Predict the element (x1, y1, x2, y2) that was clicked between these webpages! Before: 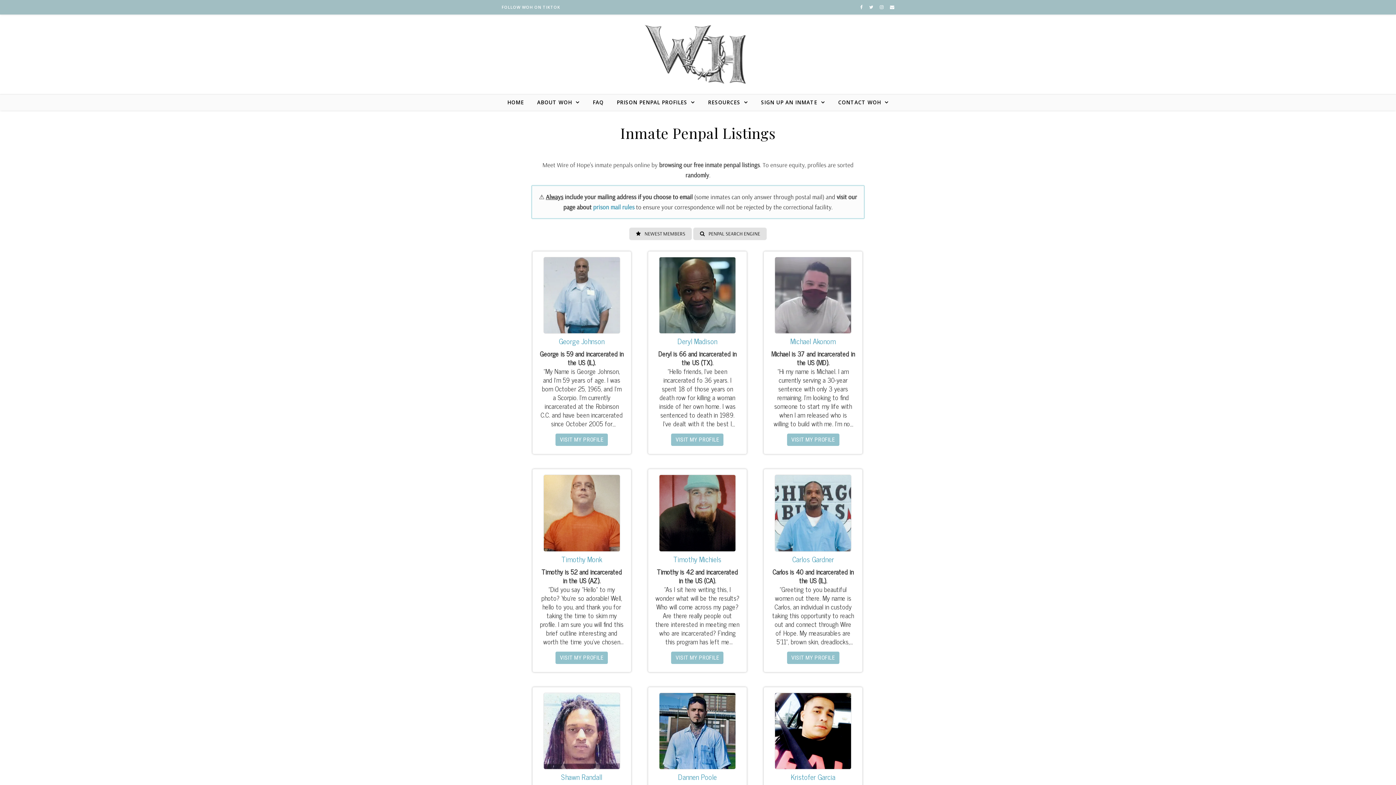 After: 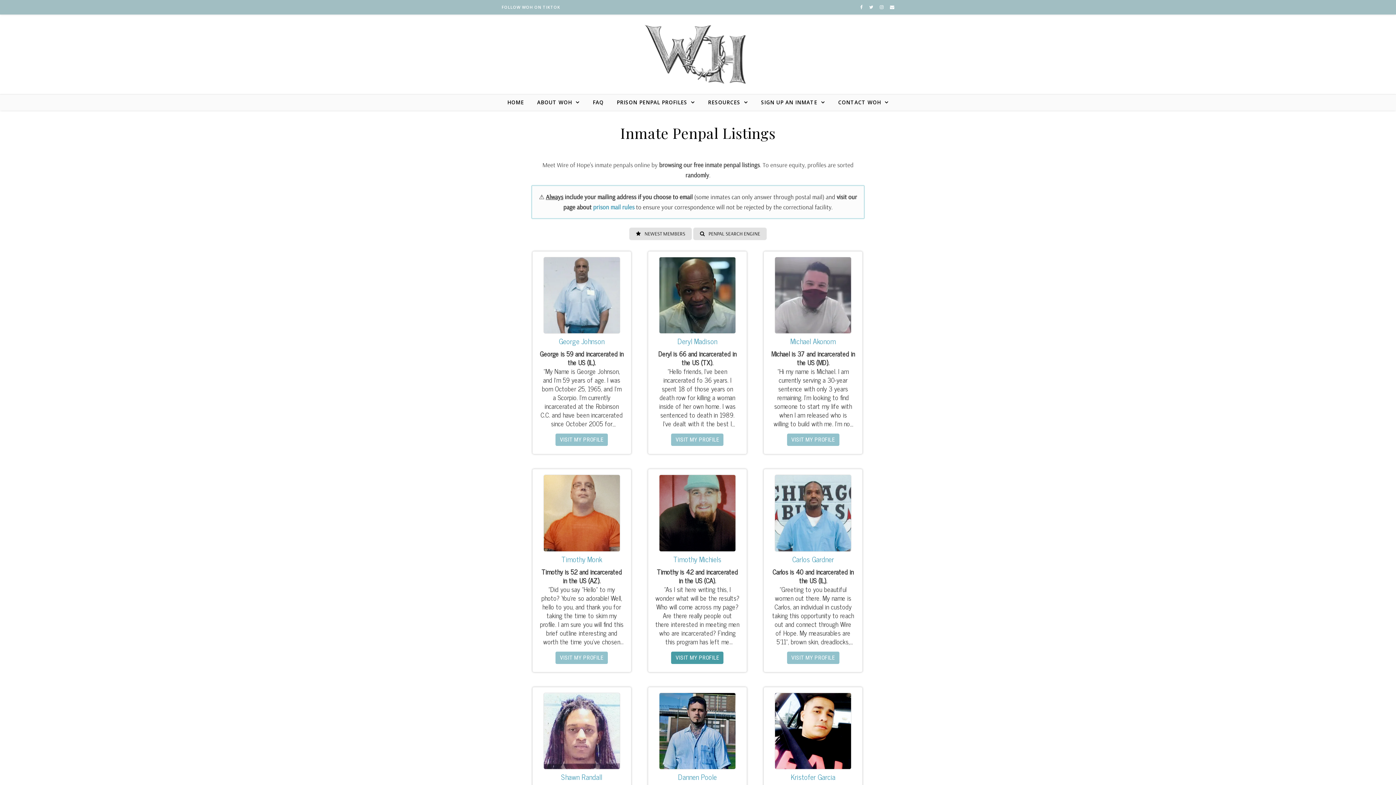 Action: bbox: (671, 651, 724, 664) label: VISIT MY PROFILE